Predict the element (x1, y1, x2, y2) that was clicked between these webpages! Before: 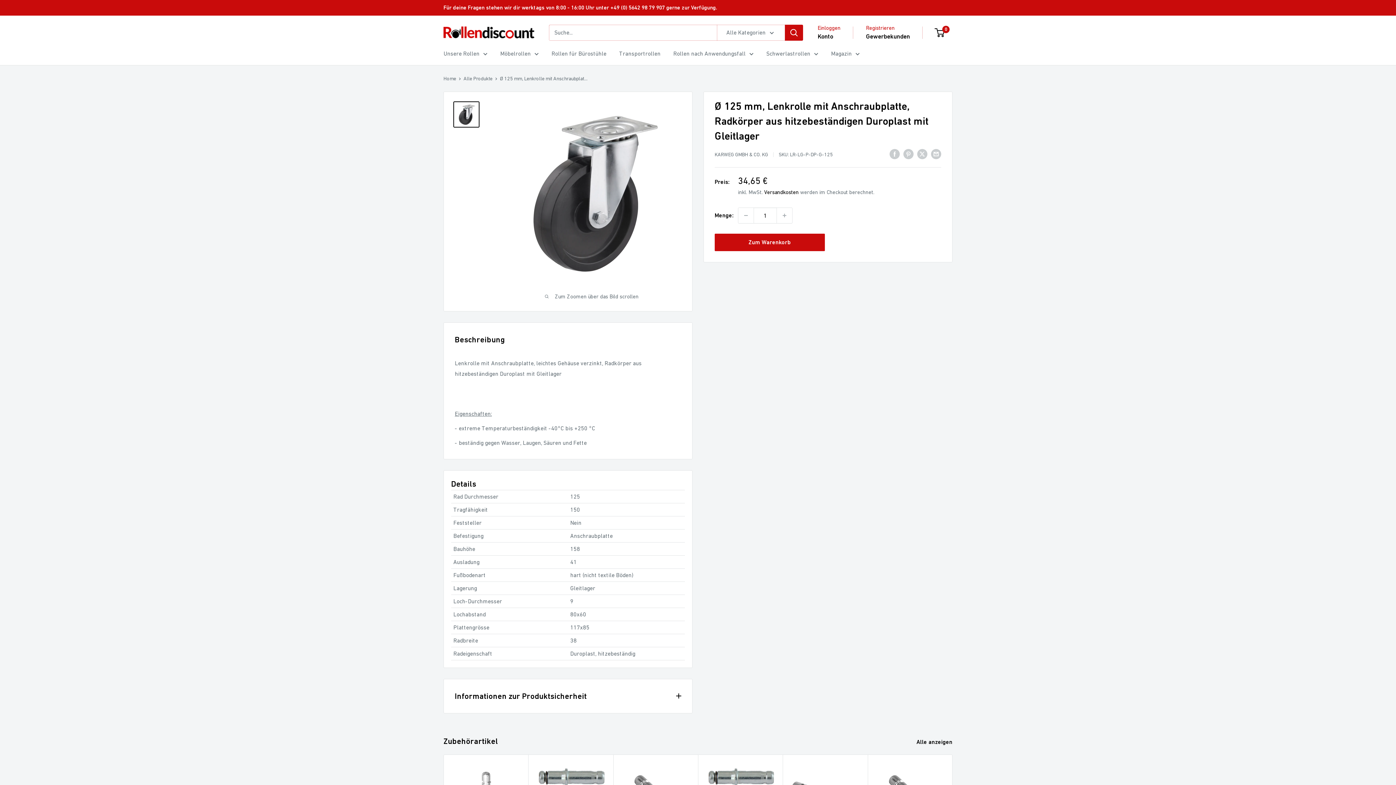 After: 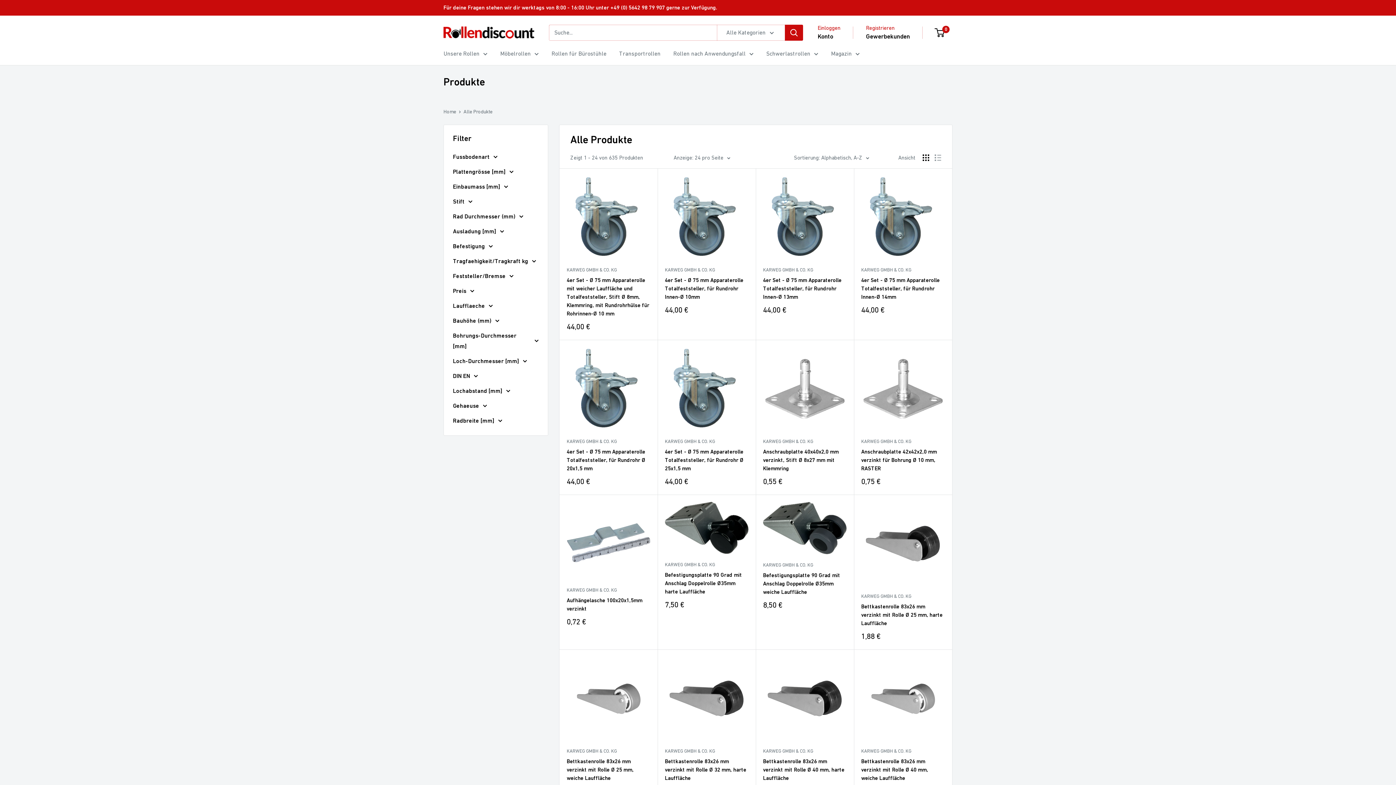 Action: bbox: (443, 48, 487, 58) label: Unsere Rollen